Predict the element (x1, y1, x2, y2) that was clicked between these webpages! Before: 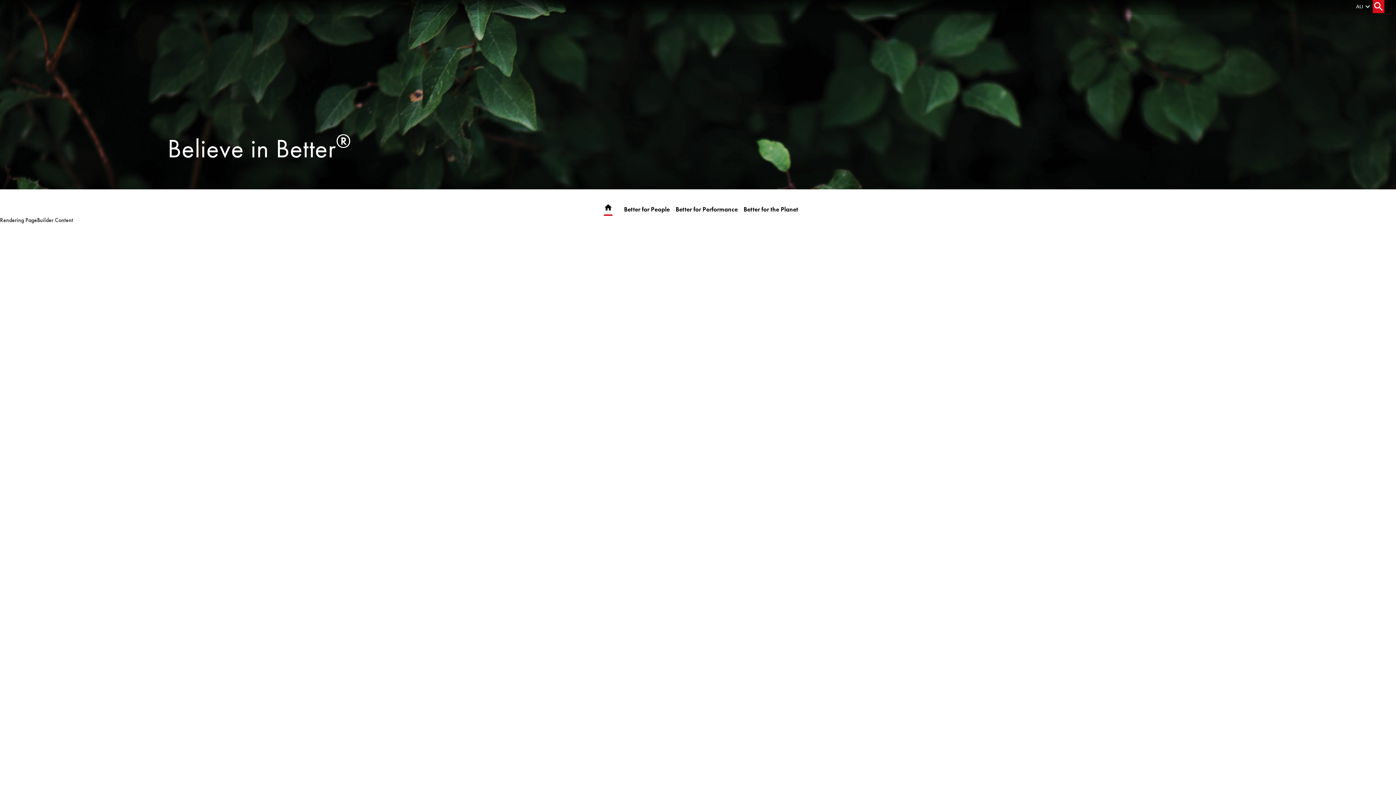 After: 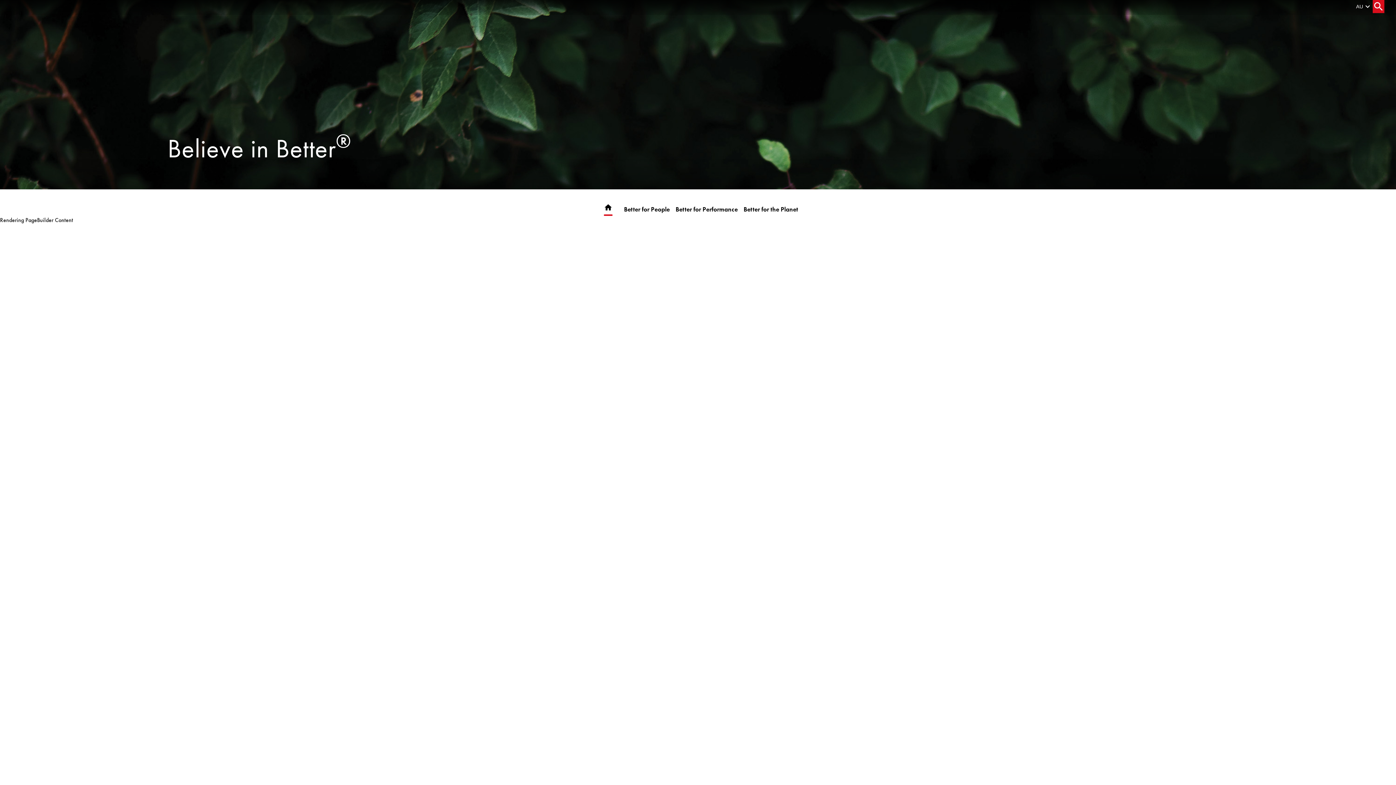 Action: bbox: (603, 203, 612, 214)